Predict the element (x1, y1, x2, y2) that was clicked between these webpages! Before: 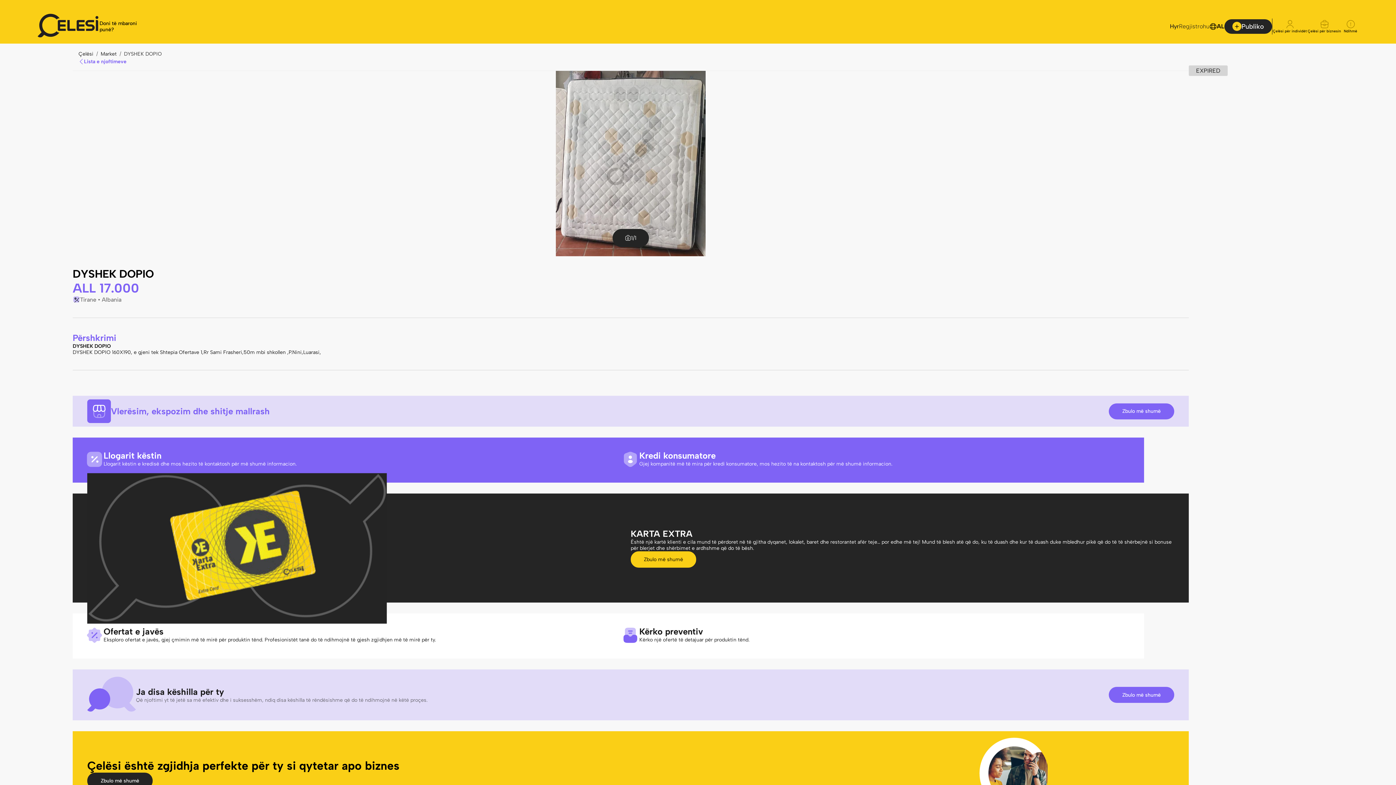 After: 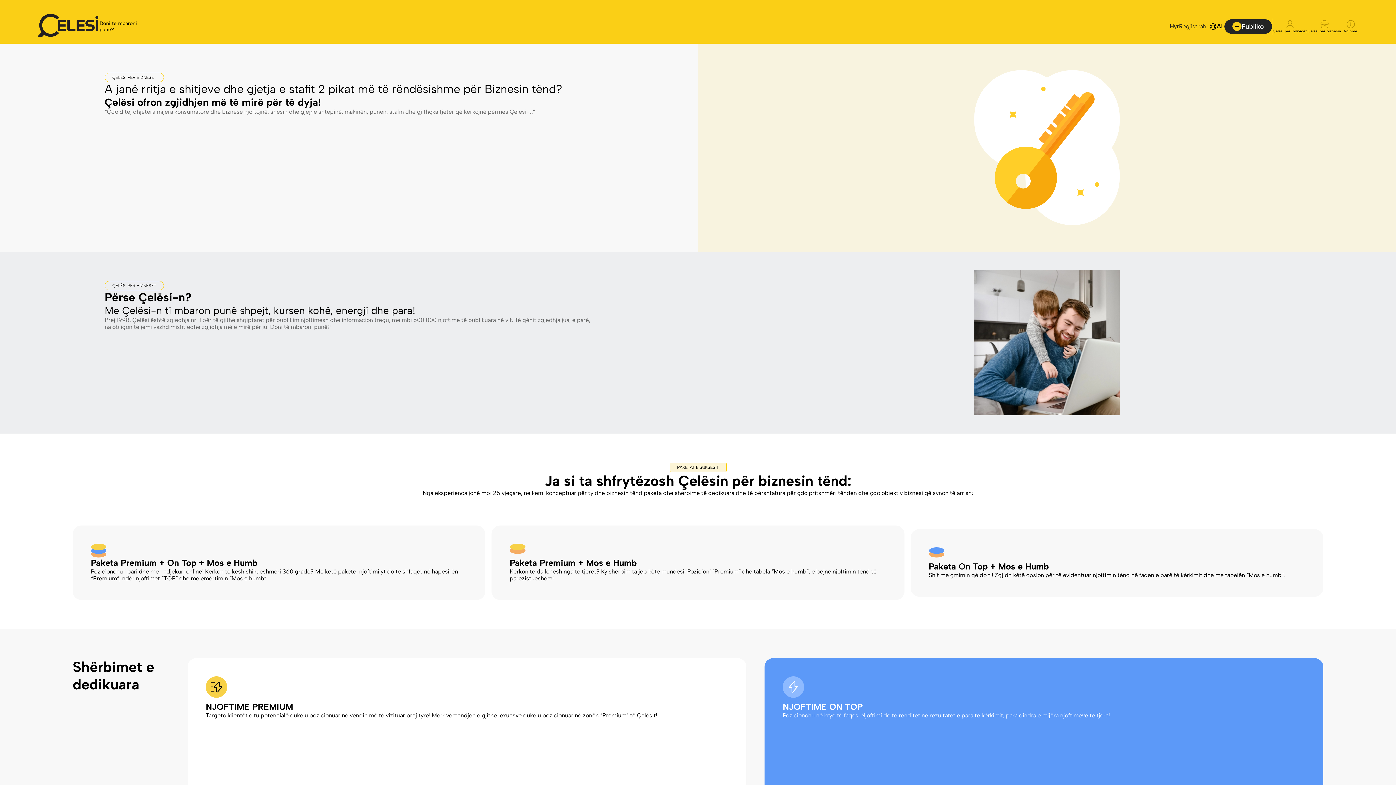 Action: bbox: (1307, 19, 1341, 33) label: Çelësi për biznesin